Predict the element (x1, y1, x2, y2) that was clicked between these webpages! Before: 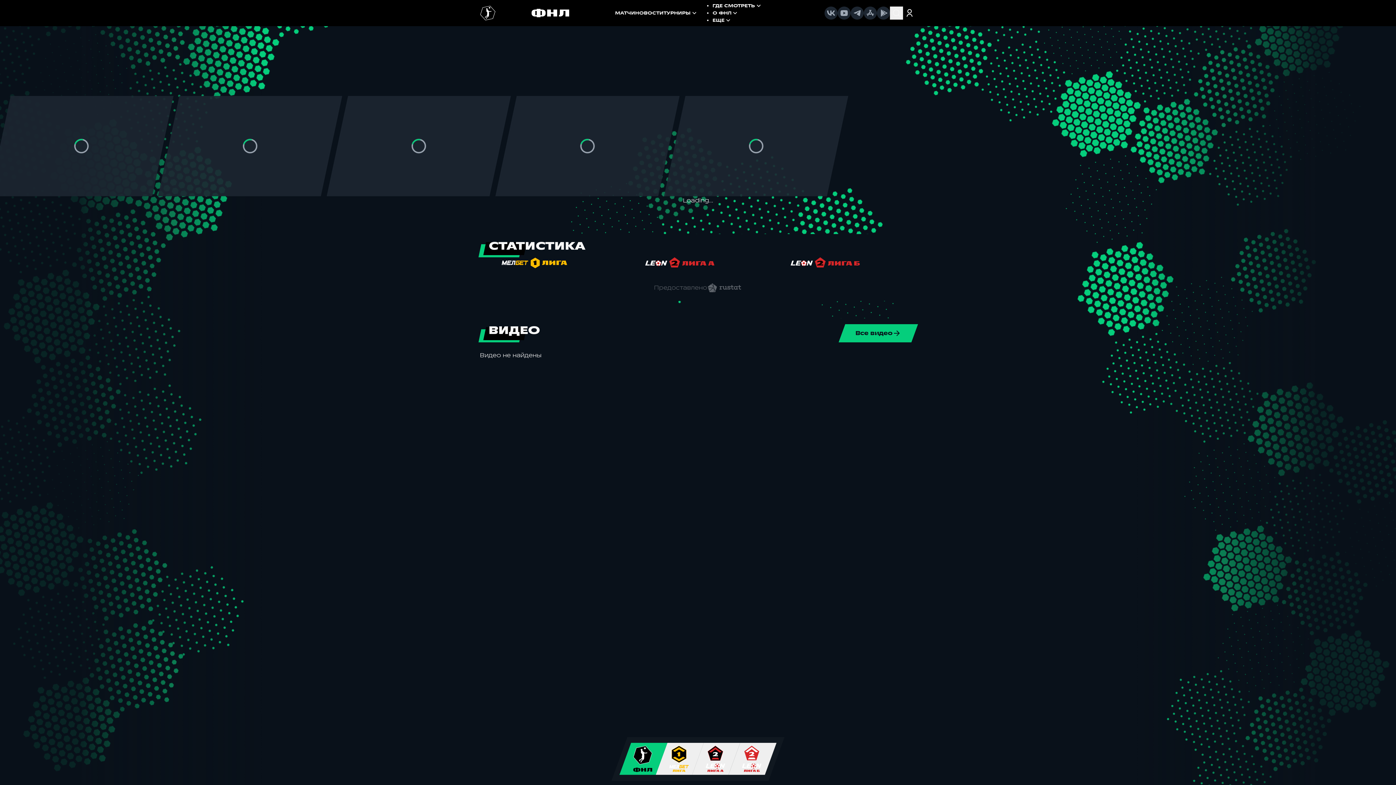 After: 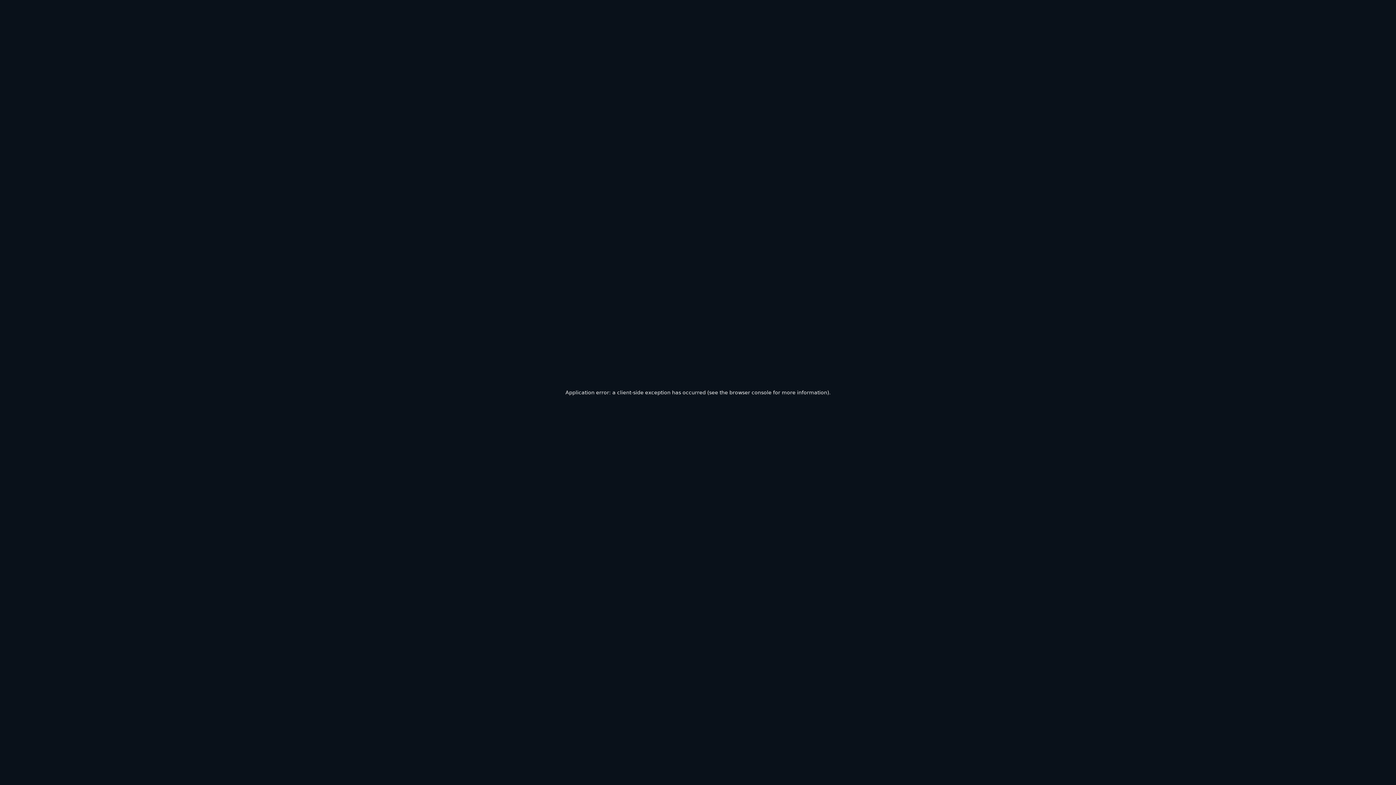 Action: bbox: (712, 2, 762, 9) label: ГДЕ СМОТРЕТЬ